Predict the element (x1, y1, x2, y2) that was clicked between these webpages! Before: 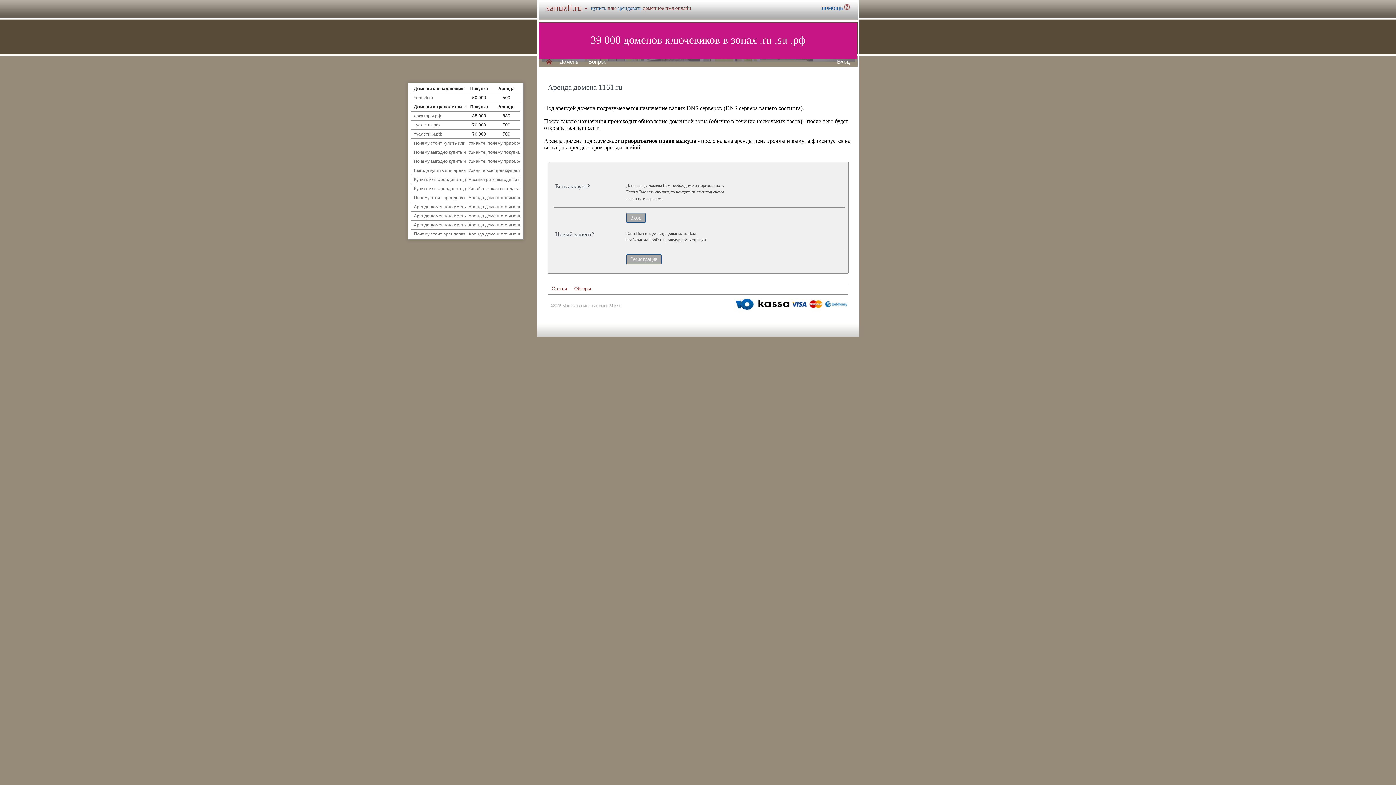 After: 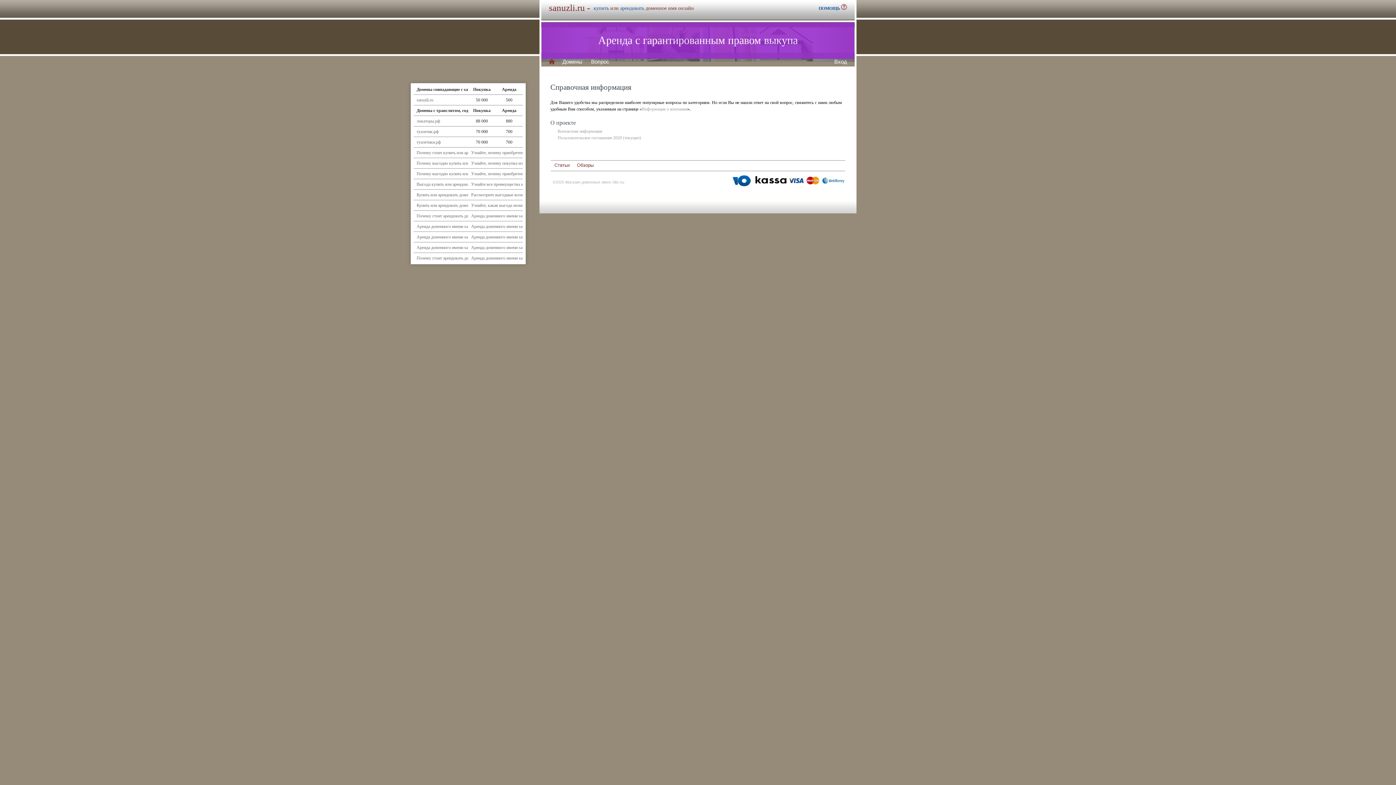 Action: bbox: (821, 4, 850, 11) label: ПОМОЩЬ 